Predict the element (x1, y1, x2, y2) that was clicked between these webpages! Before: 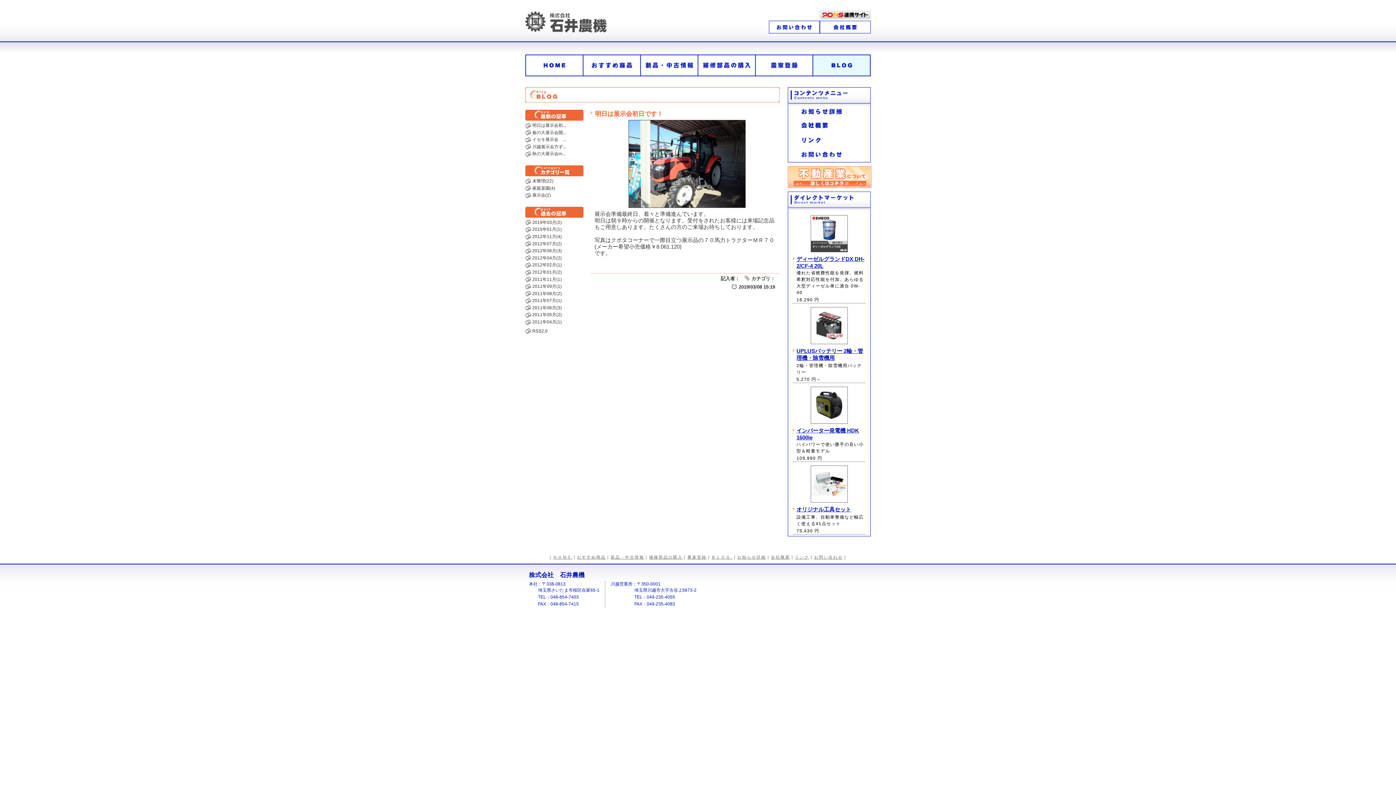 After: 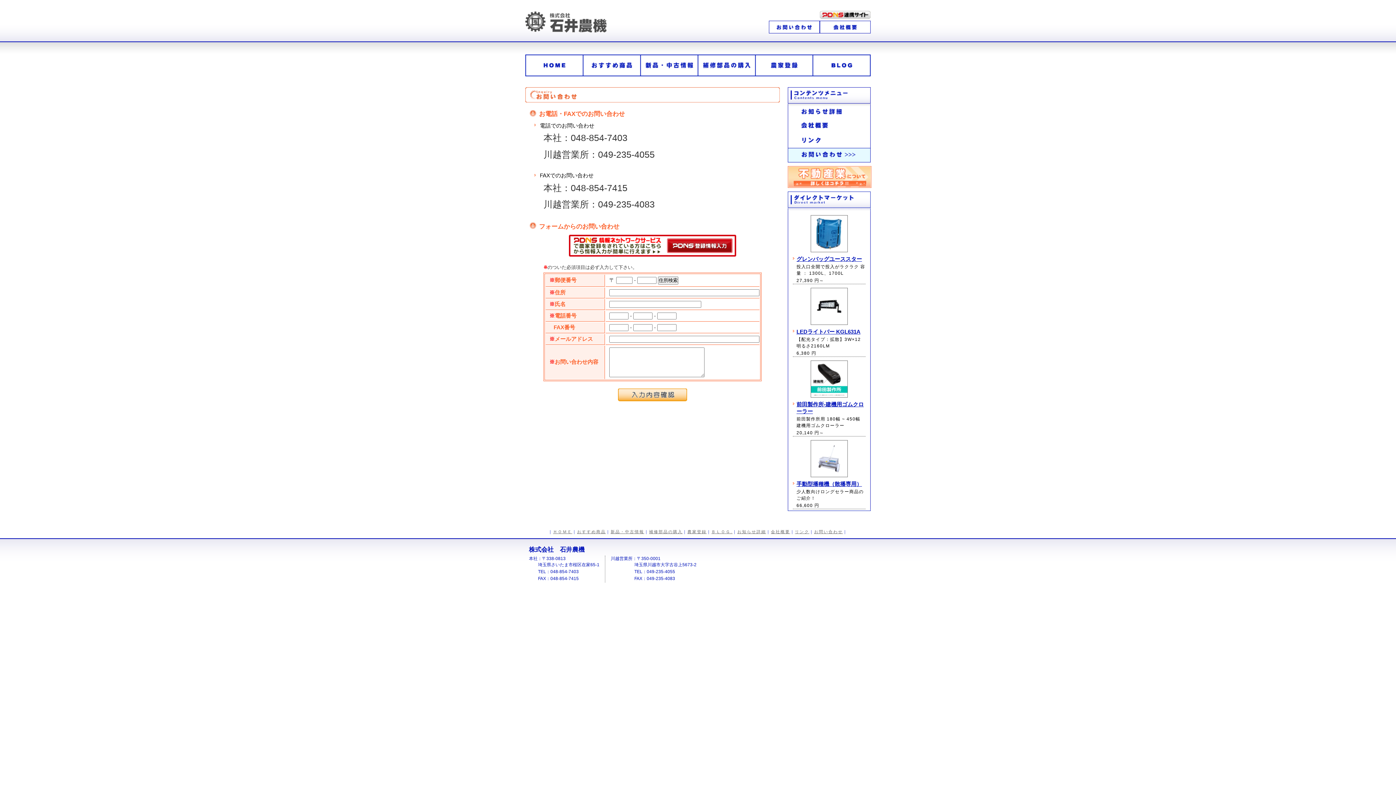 Action: bbox: (788, 148, 870, 162)